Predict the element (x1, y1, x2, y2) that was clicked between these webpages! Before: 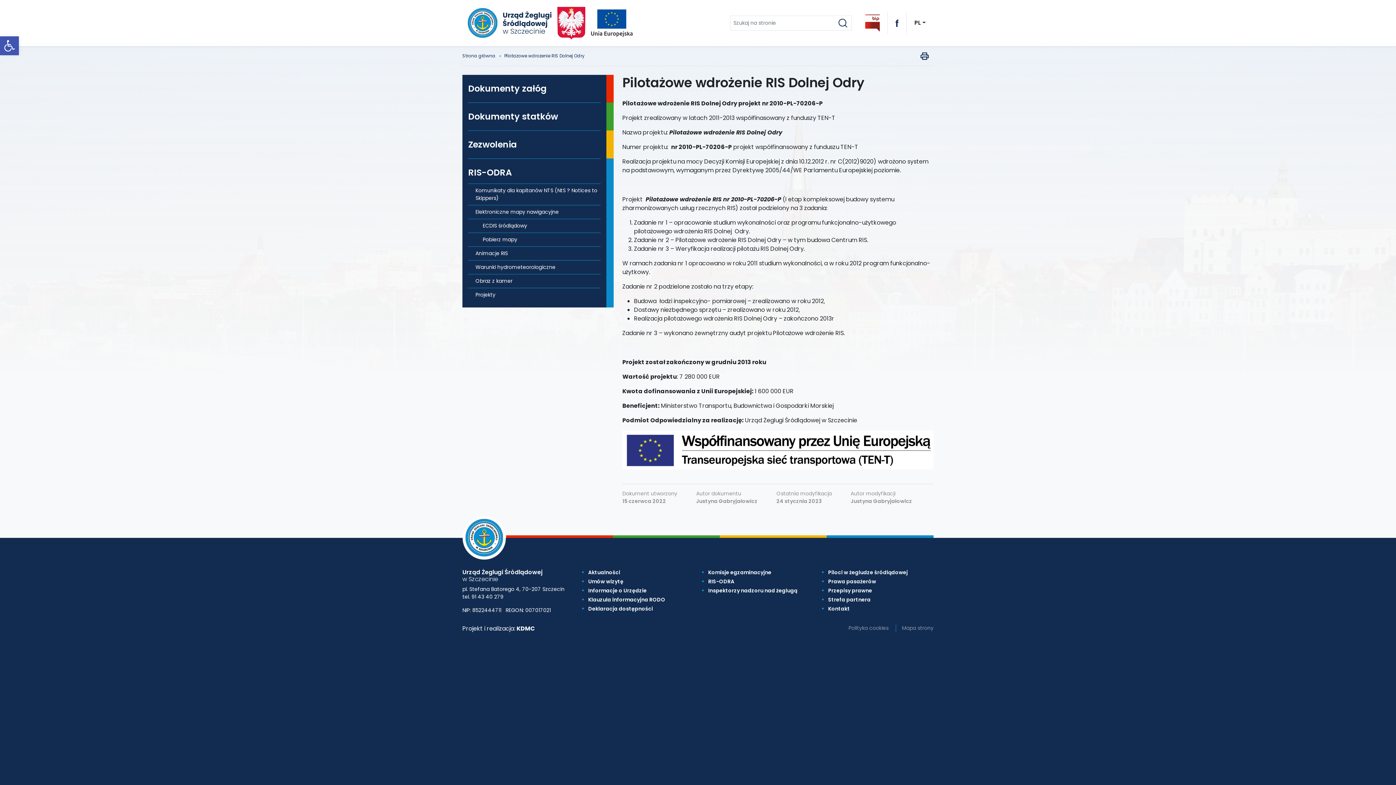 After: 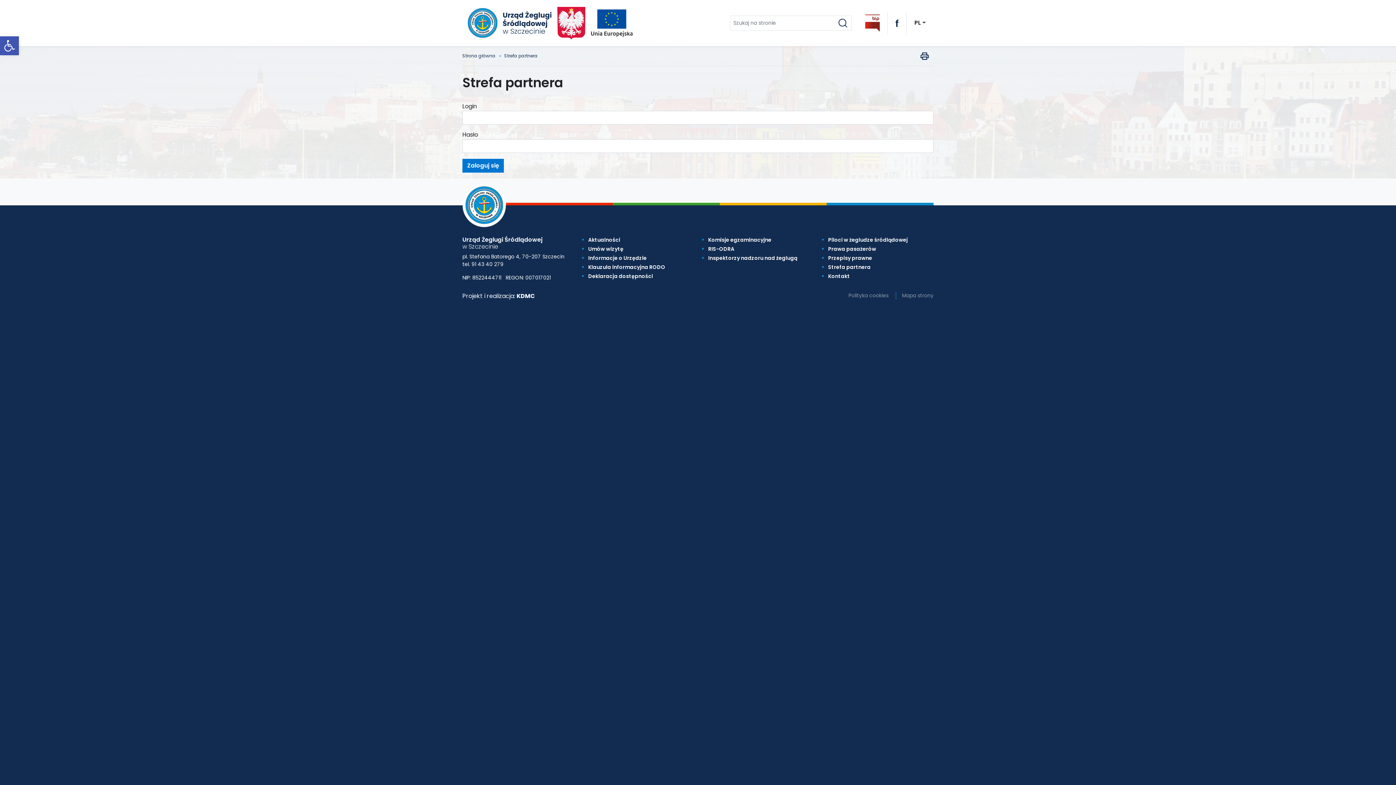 Action: bbox: (828, 596, 870, 603) label: Strefa partnera